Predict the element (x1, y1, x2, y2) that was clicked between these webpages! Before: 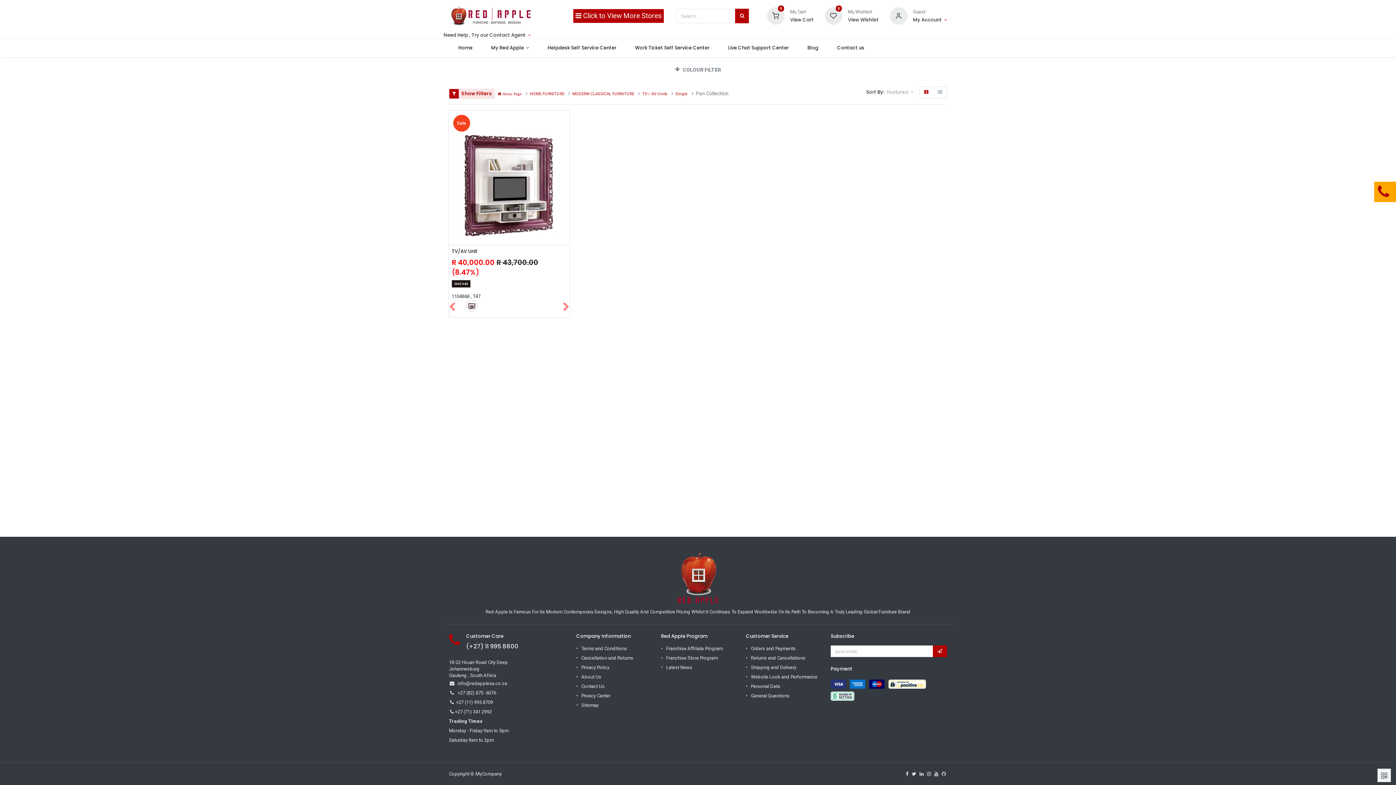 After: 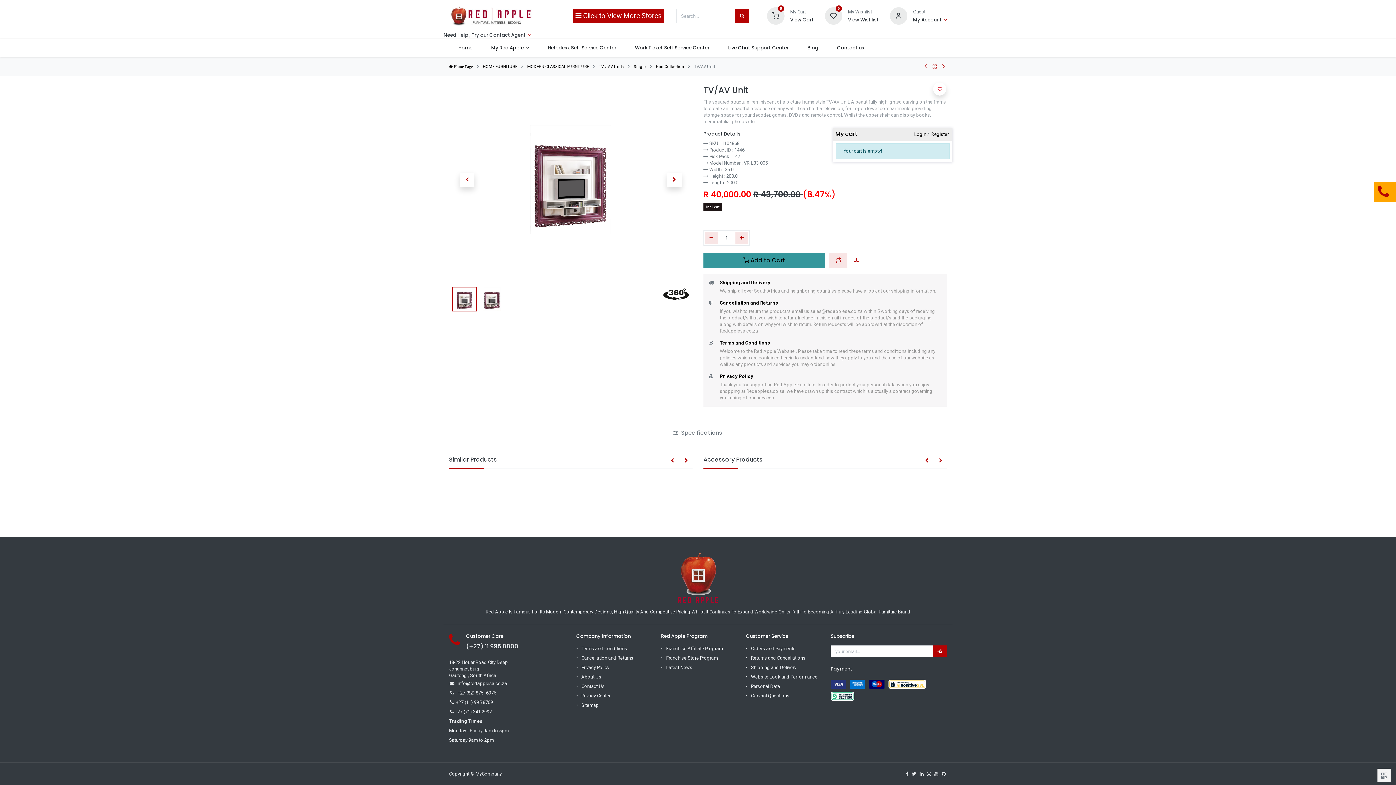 Action: bbox: (451, 248, 566, 254) label: TV/AV Unit